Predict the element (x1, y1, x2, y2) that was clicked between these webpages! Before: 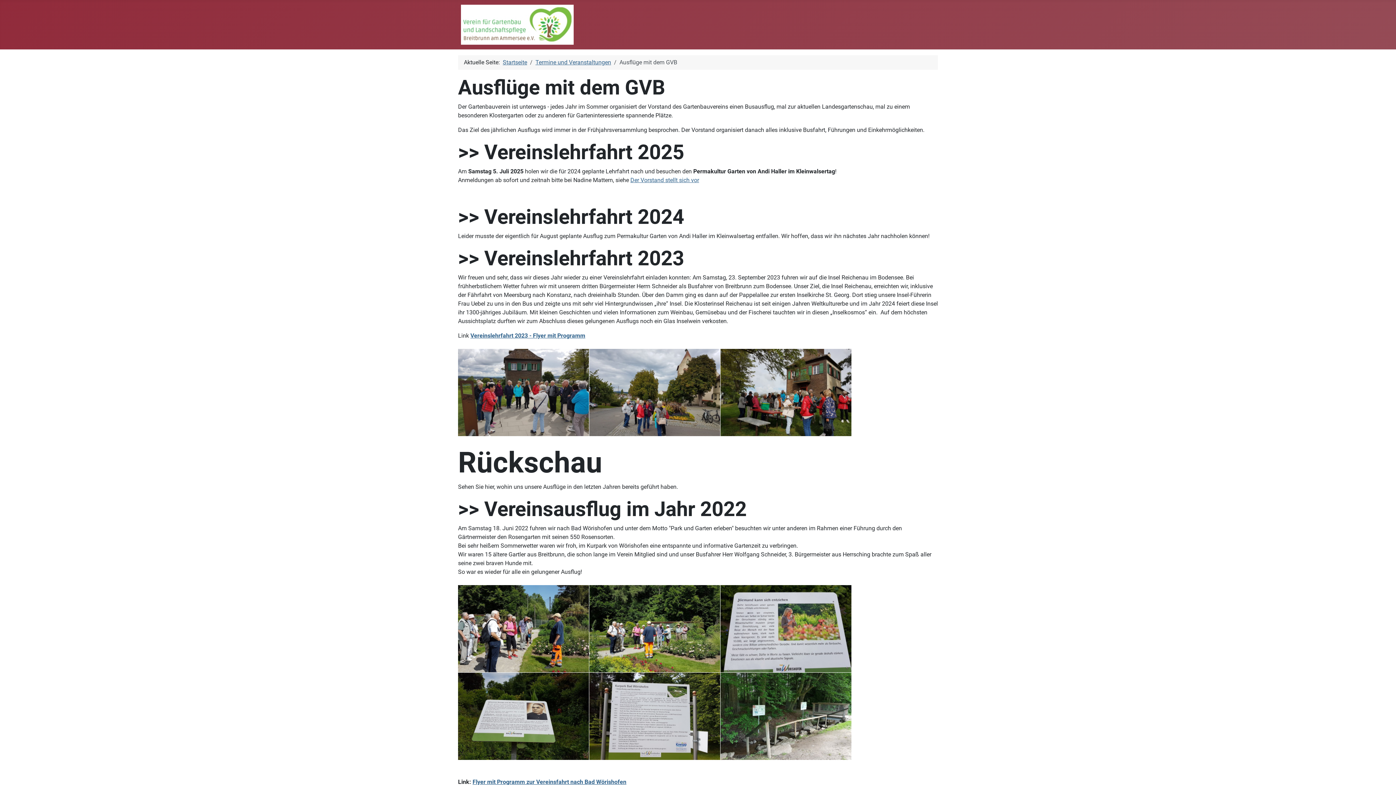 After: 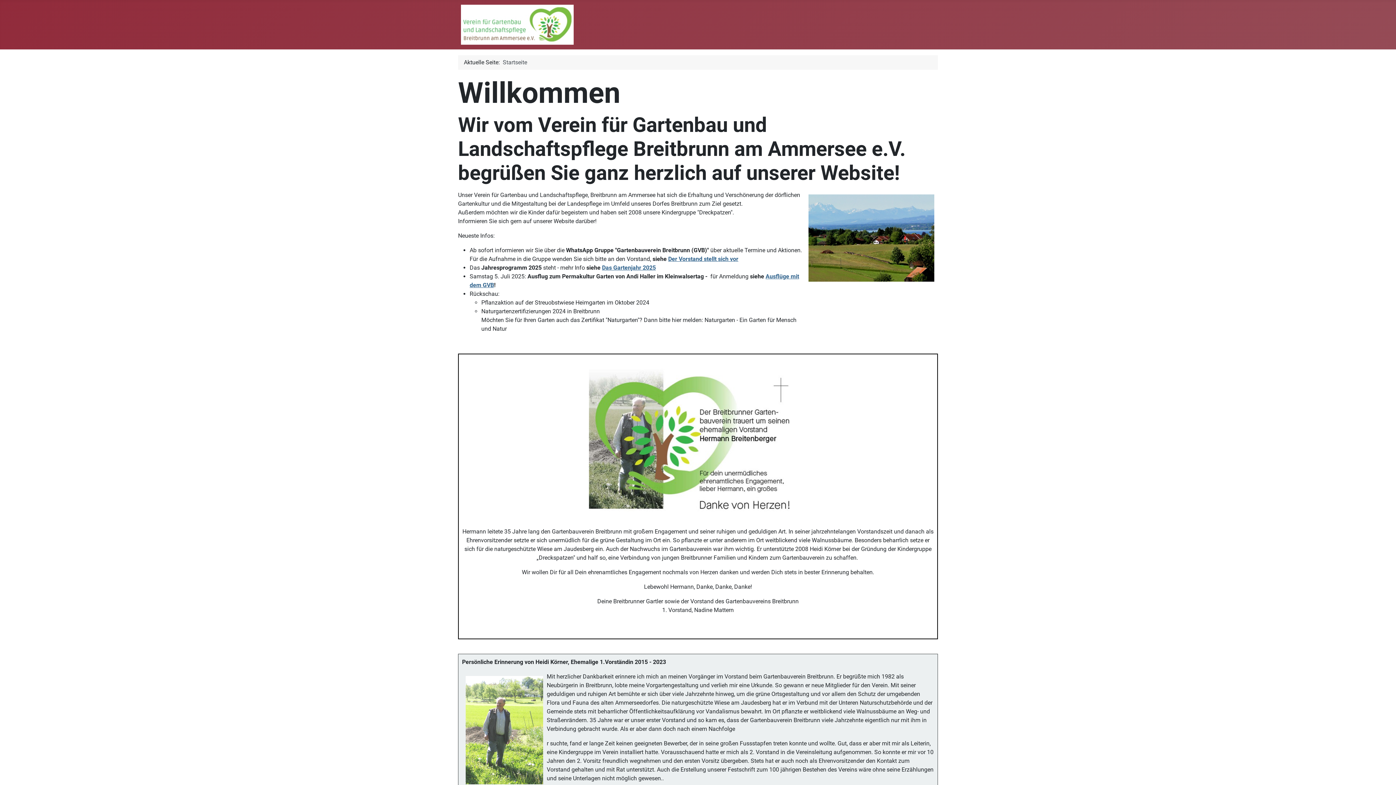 Action: bbox: (502, 58, 527, 65) label: Startseite